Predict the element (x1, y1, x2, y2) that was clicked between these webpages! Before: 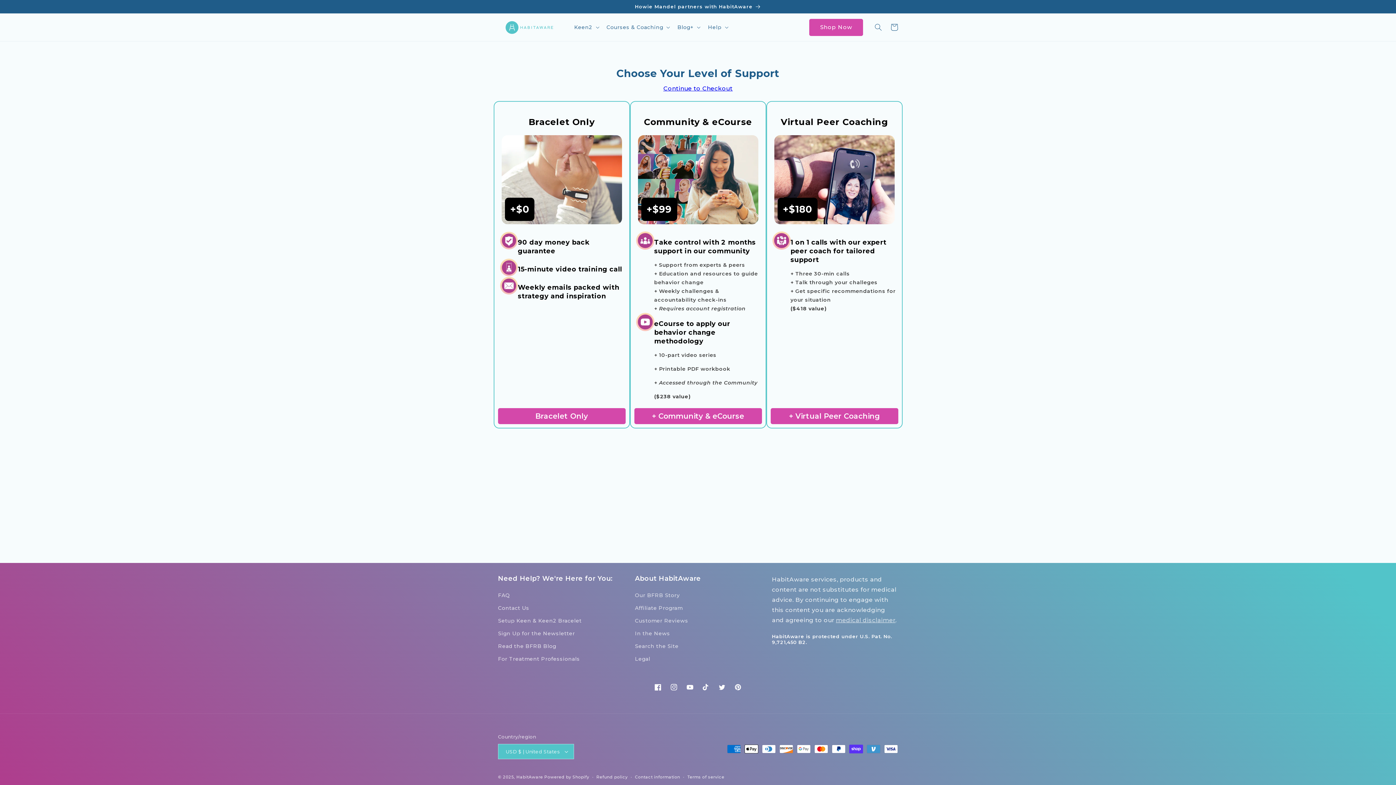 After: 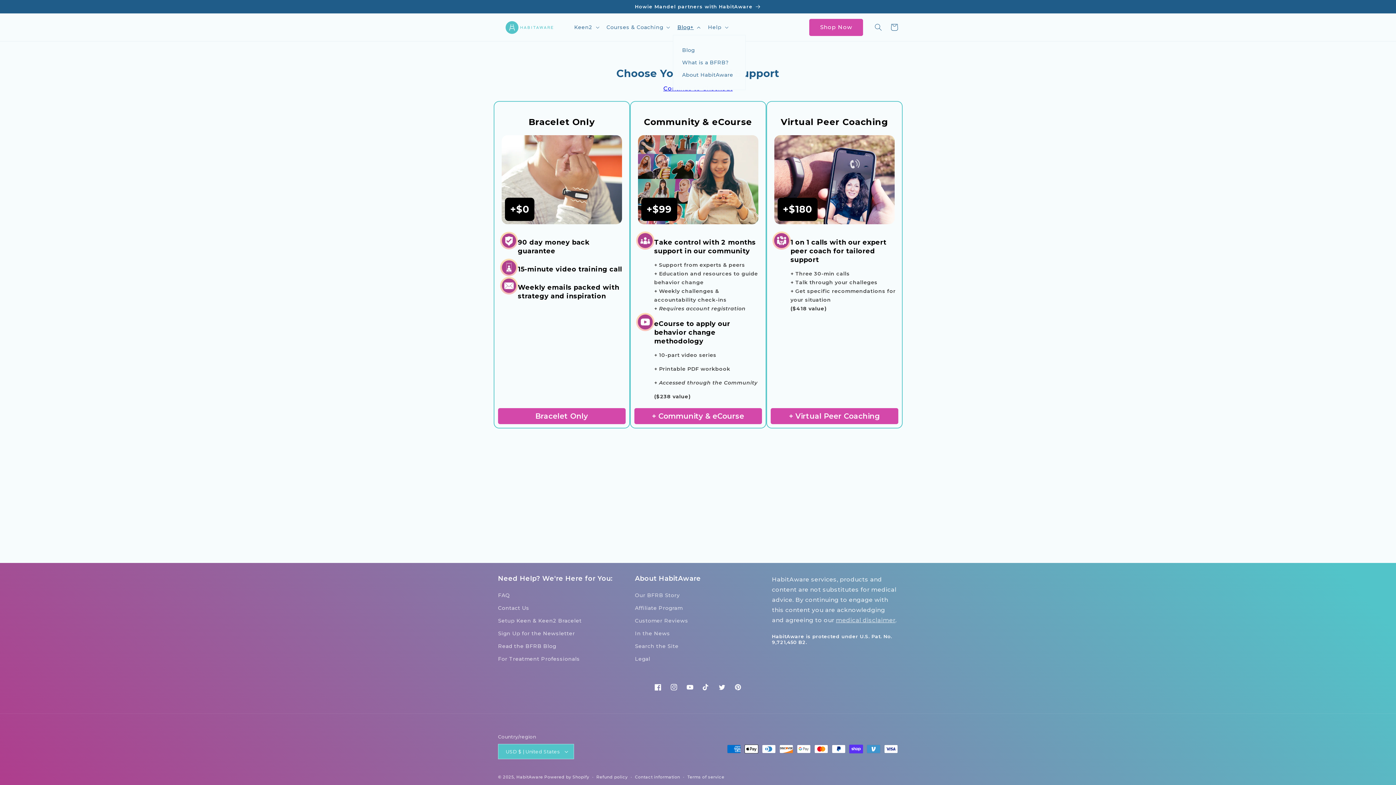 Action: bbox: (672, 19, 703, 34) label: Blog+